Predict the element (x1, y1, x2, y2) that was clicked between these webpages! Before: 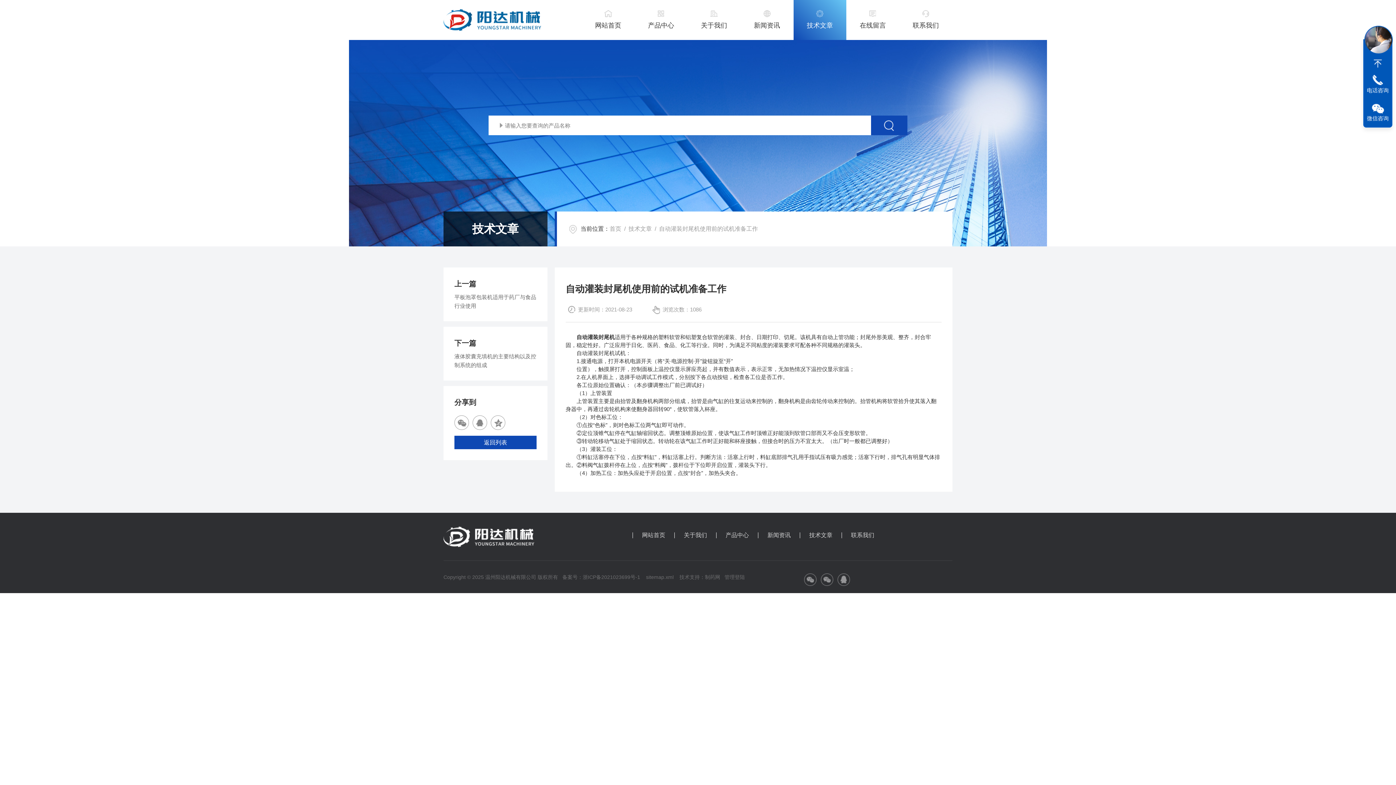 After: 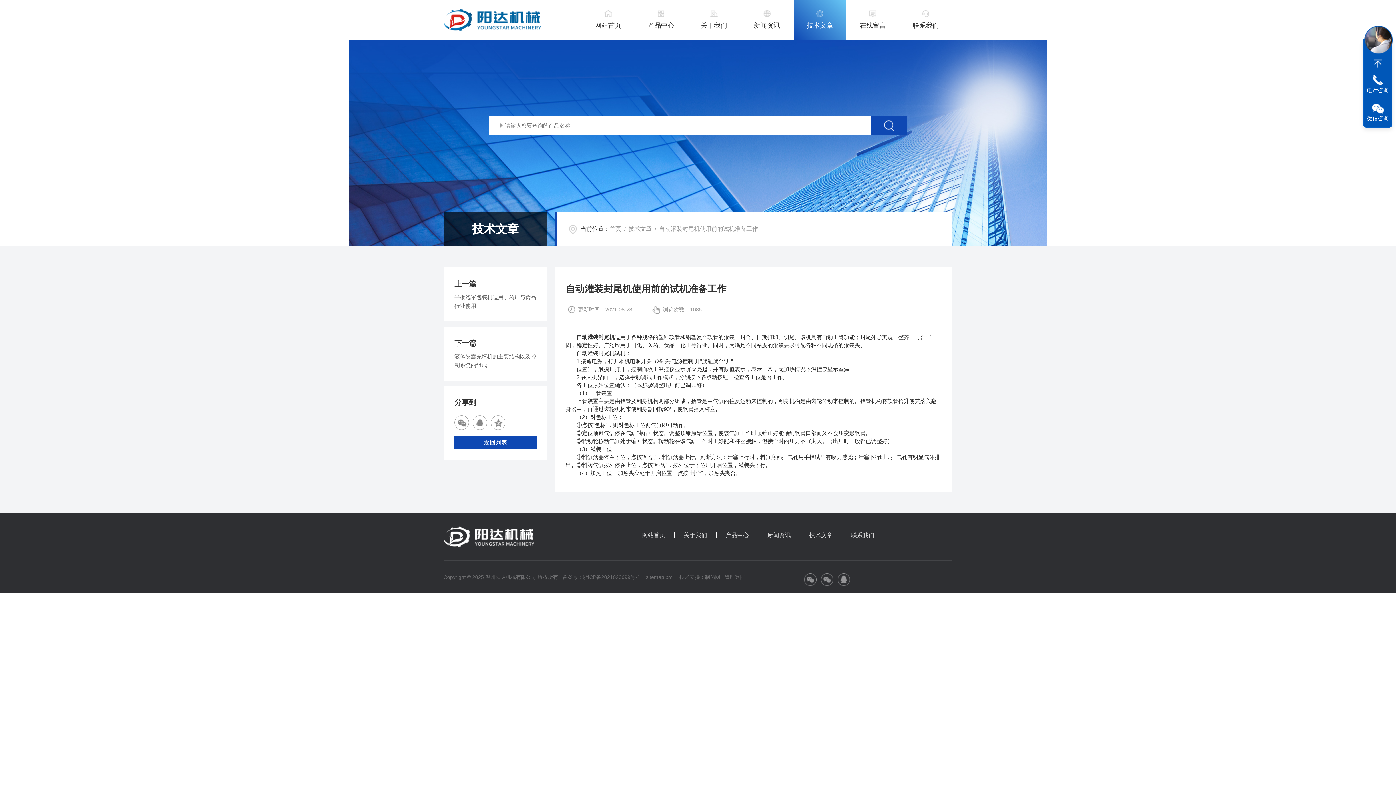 Action: bbox: (576, 334, 614, 340) label: 自动灌装封尾机